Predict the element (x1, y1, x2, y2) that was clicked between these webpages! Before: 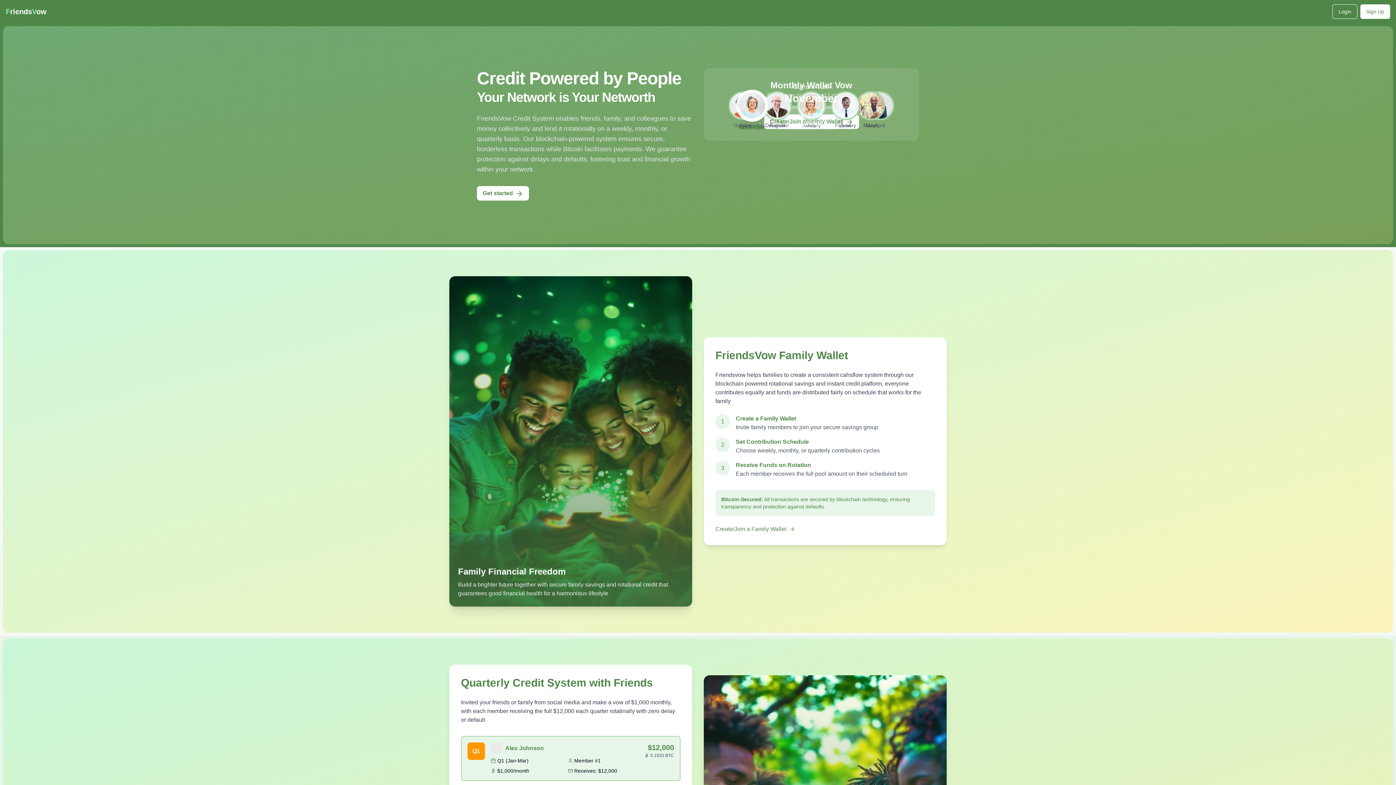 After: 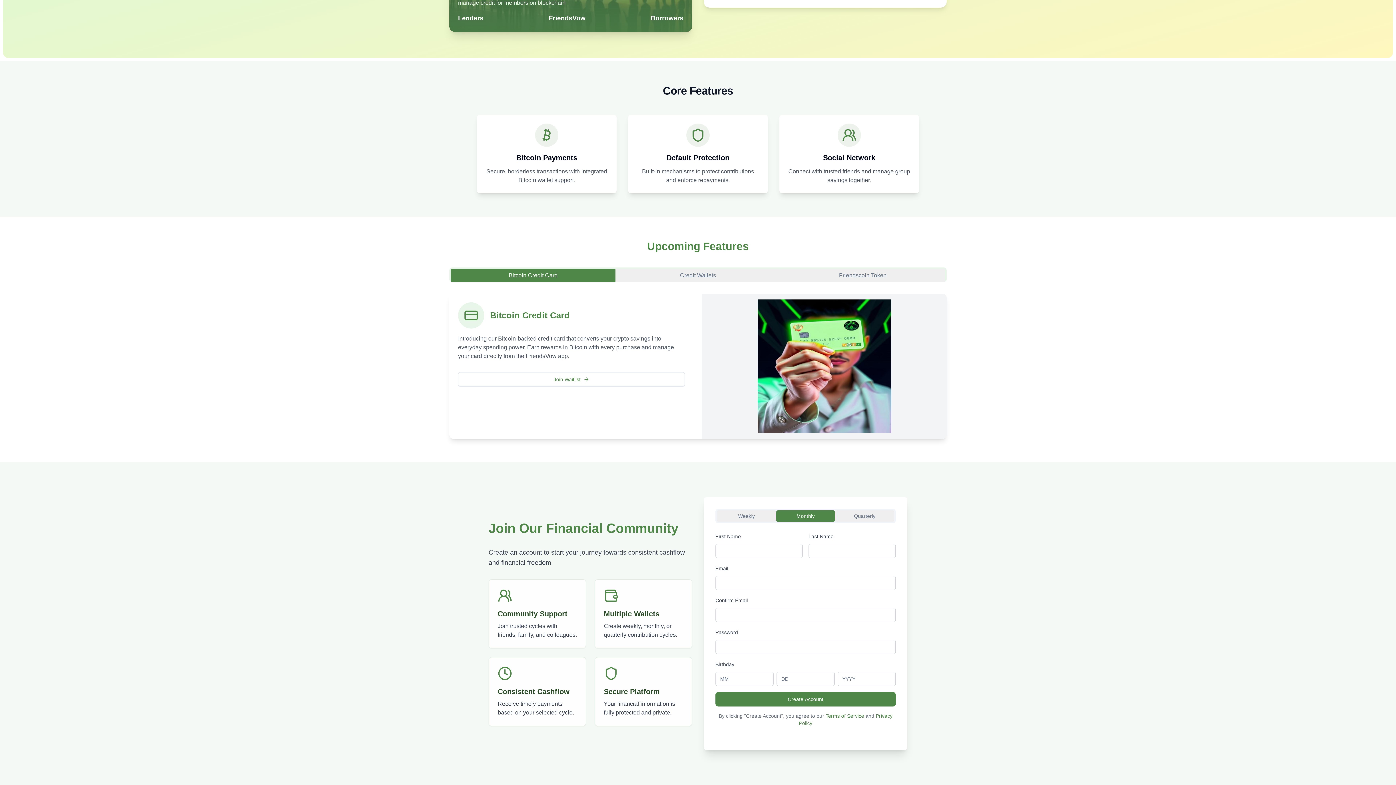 Action: label: Sign Up bbox: (1360, 4, 1390, 18)